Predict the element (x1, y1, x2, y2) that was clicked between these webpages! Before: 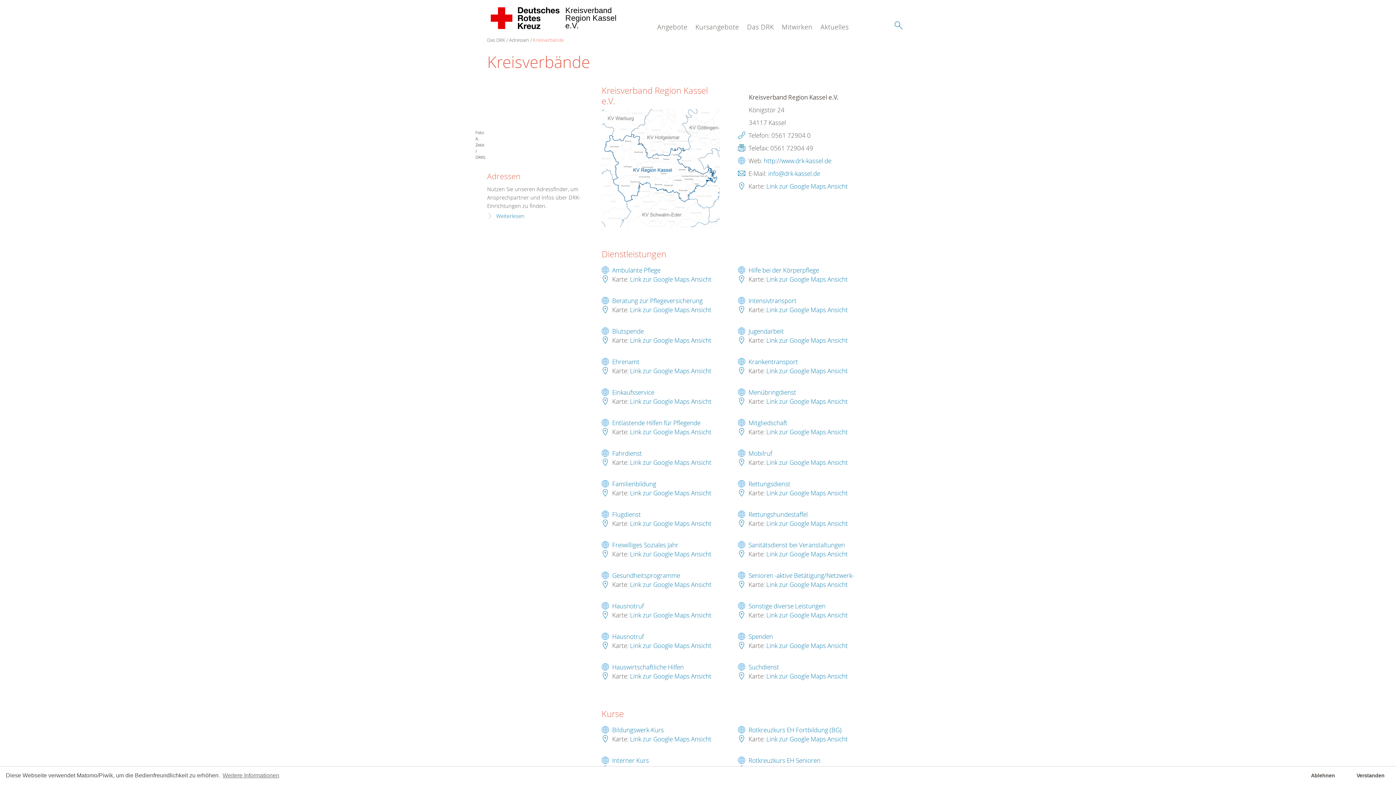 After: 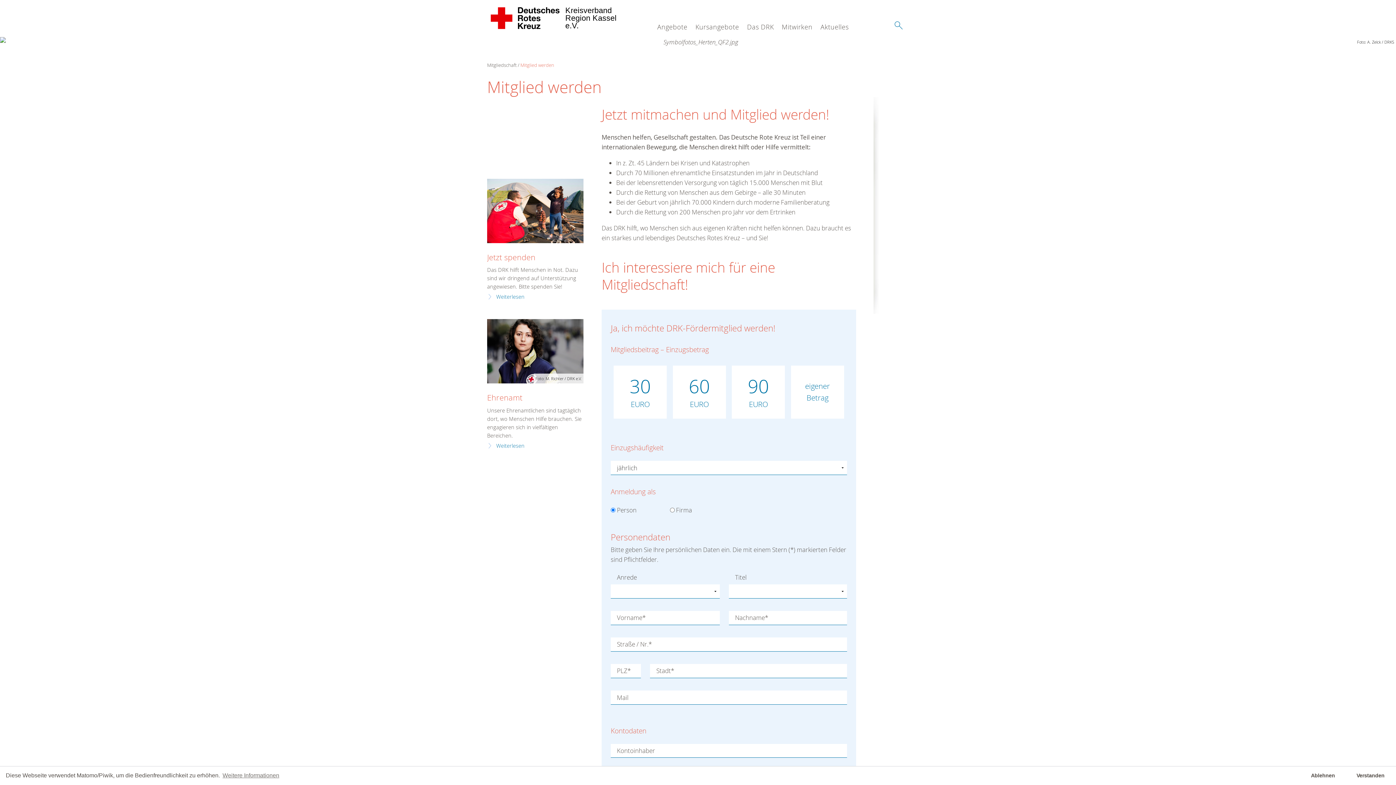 Action: bbox: (748, 418, 787, 427) label: Mitgliedschaft